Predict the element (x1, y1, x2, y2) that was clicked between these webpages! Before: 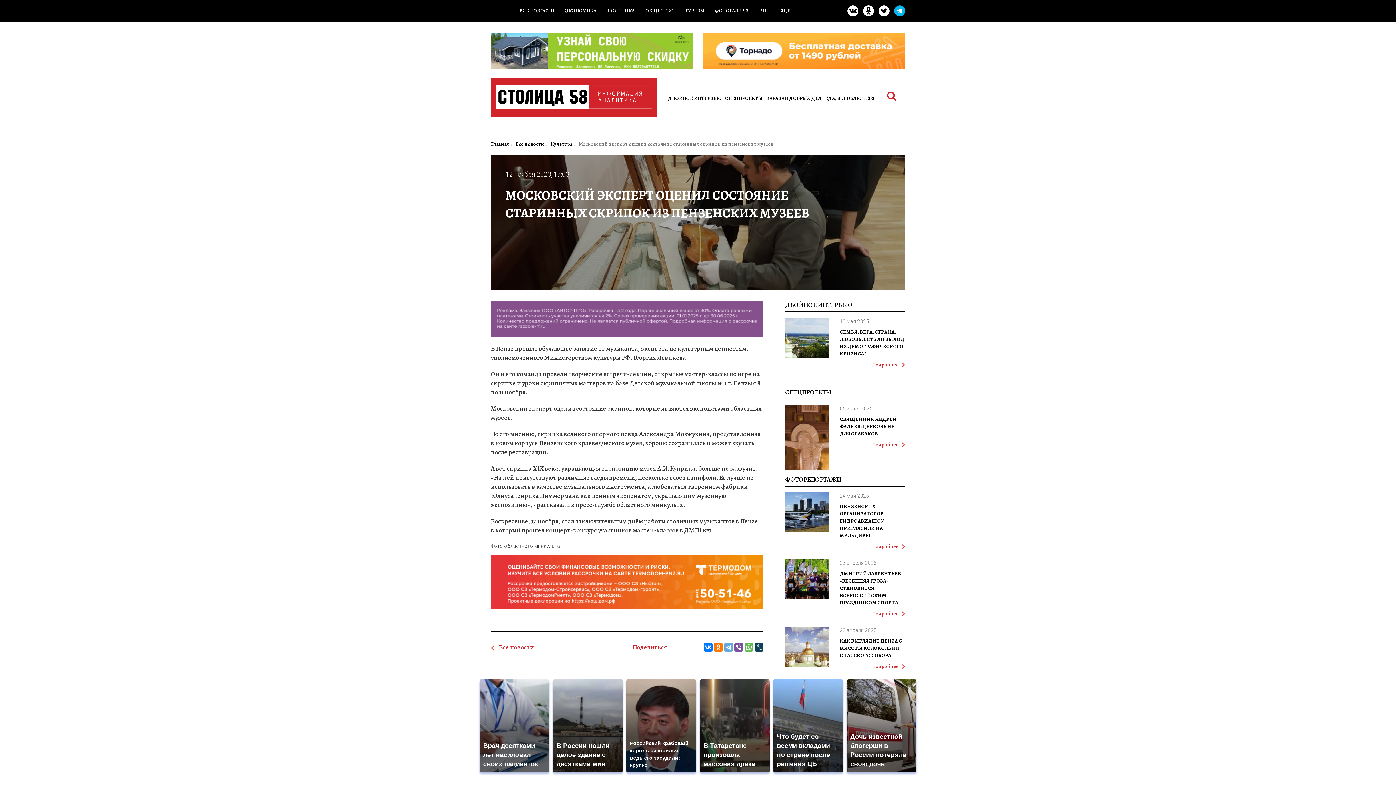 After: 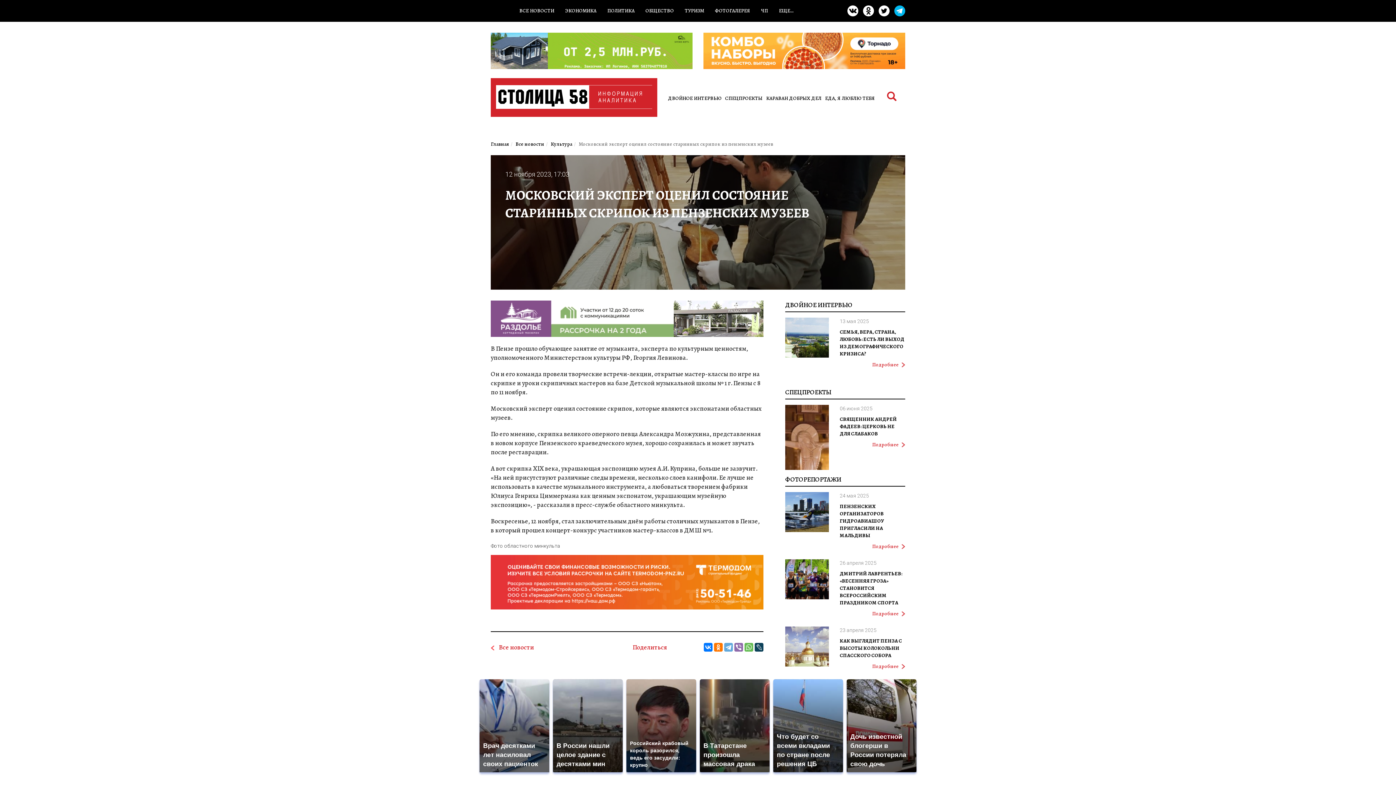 Action: bbox: (734, 643, 743, 651)